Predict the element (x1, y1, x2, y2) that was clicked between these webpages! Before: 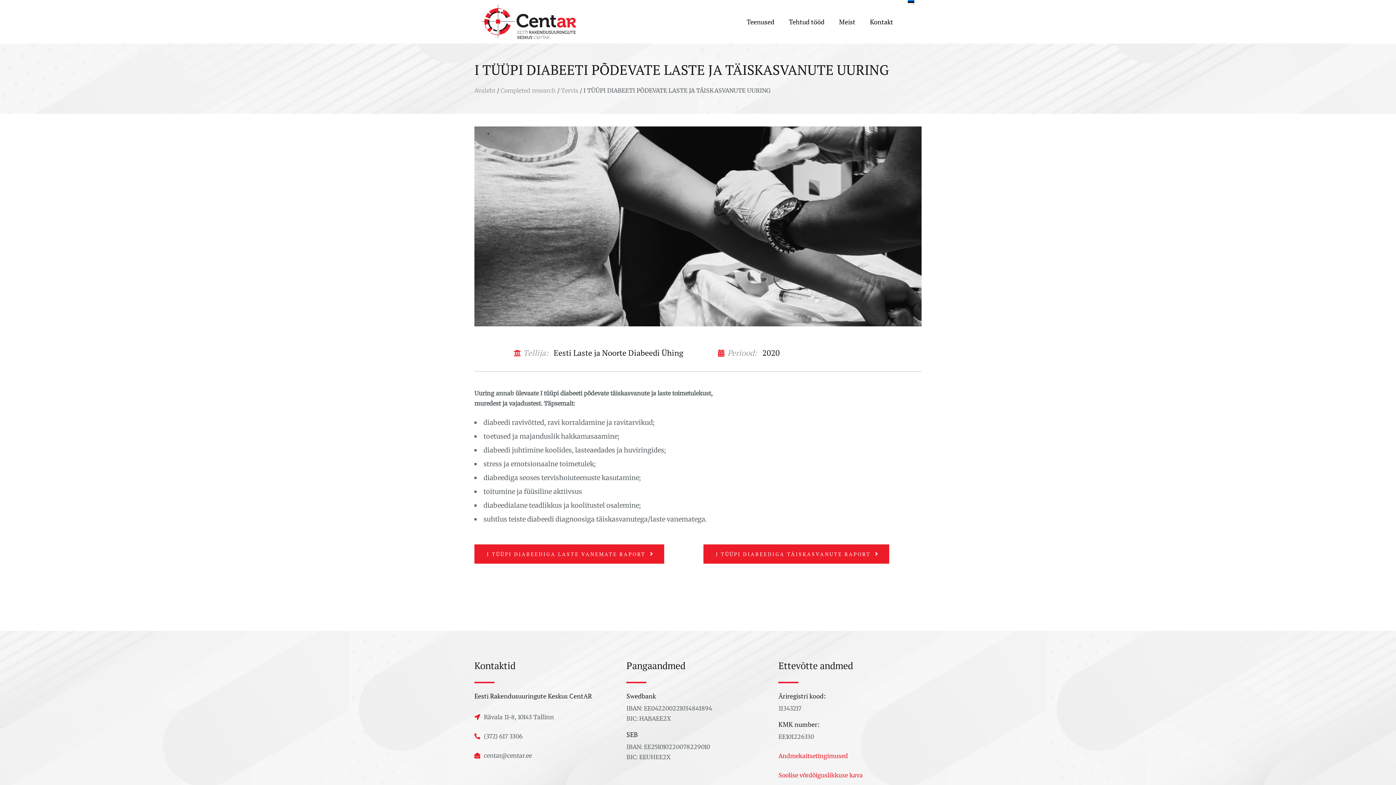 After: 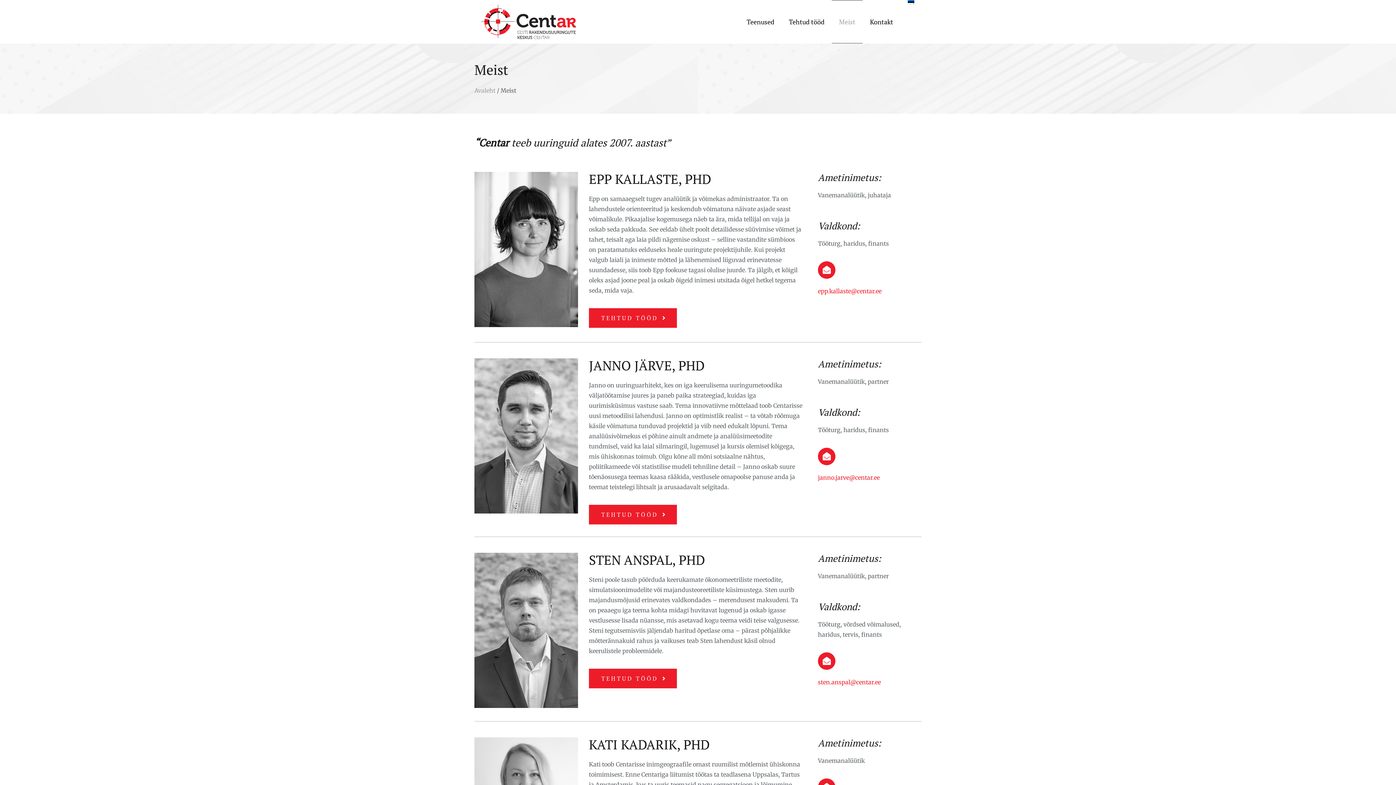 Action: label: Meist bbox: (832, 0, 862, 43)